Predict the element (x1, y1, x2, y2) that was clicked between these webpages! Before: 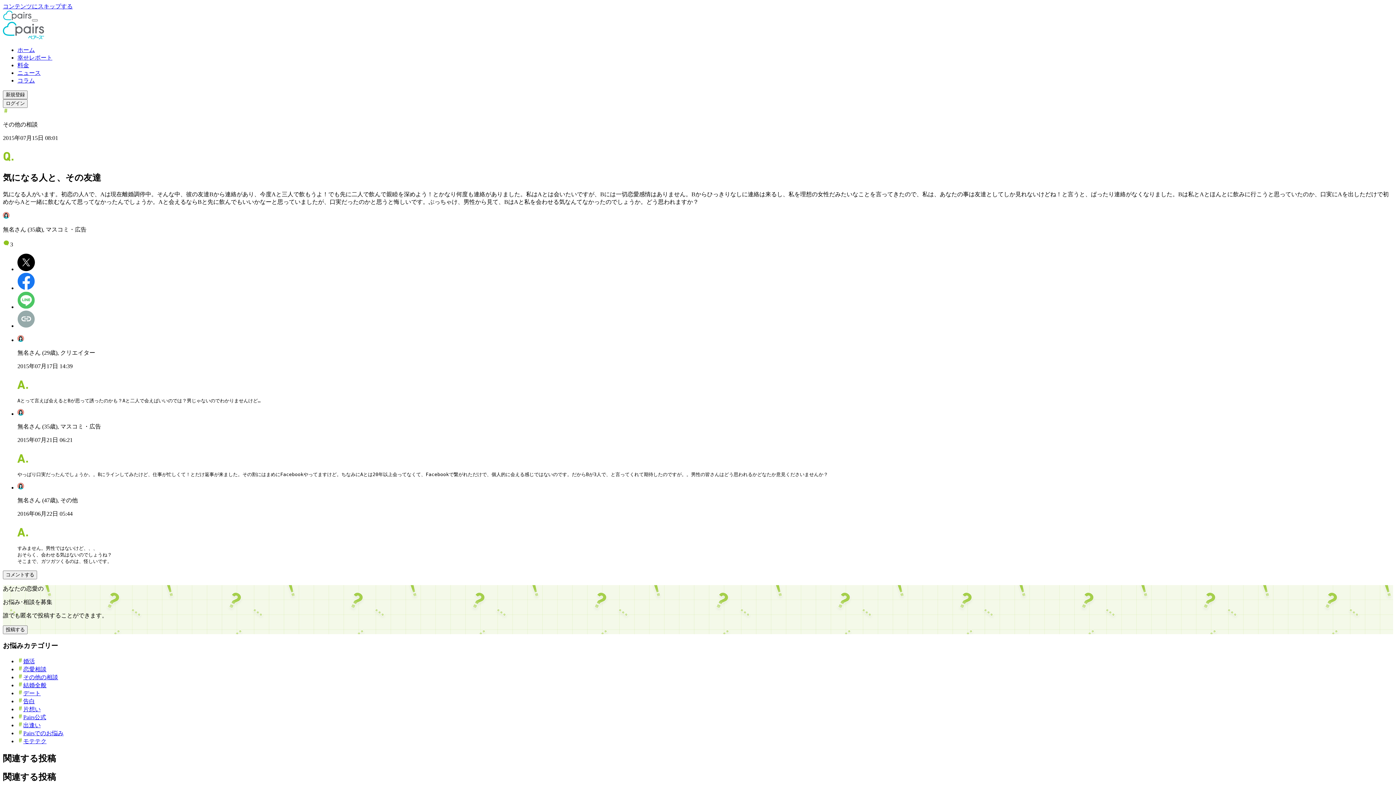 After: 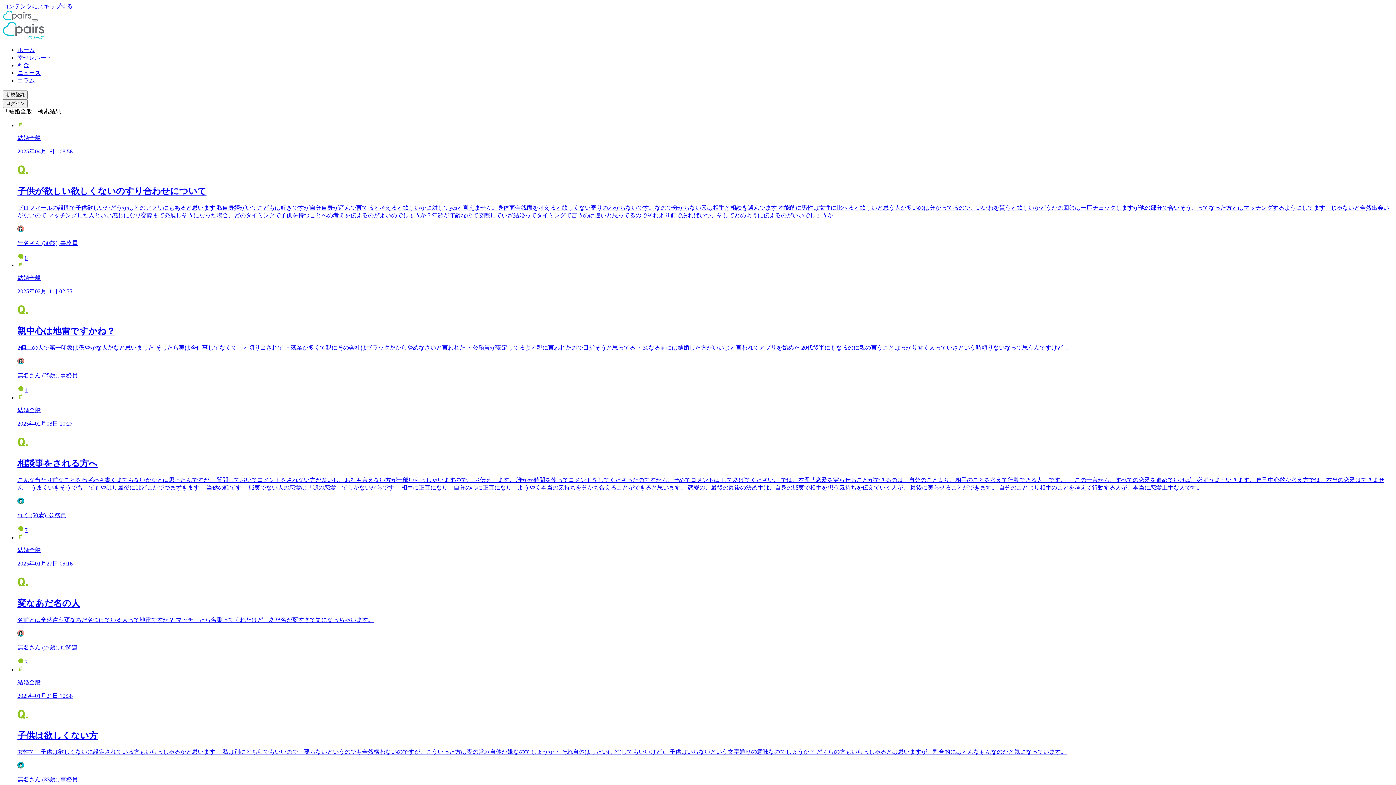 Action: bbox: (17, 681, 1393, 689) label: 結婚全般